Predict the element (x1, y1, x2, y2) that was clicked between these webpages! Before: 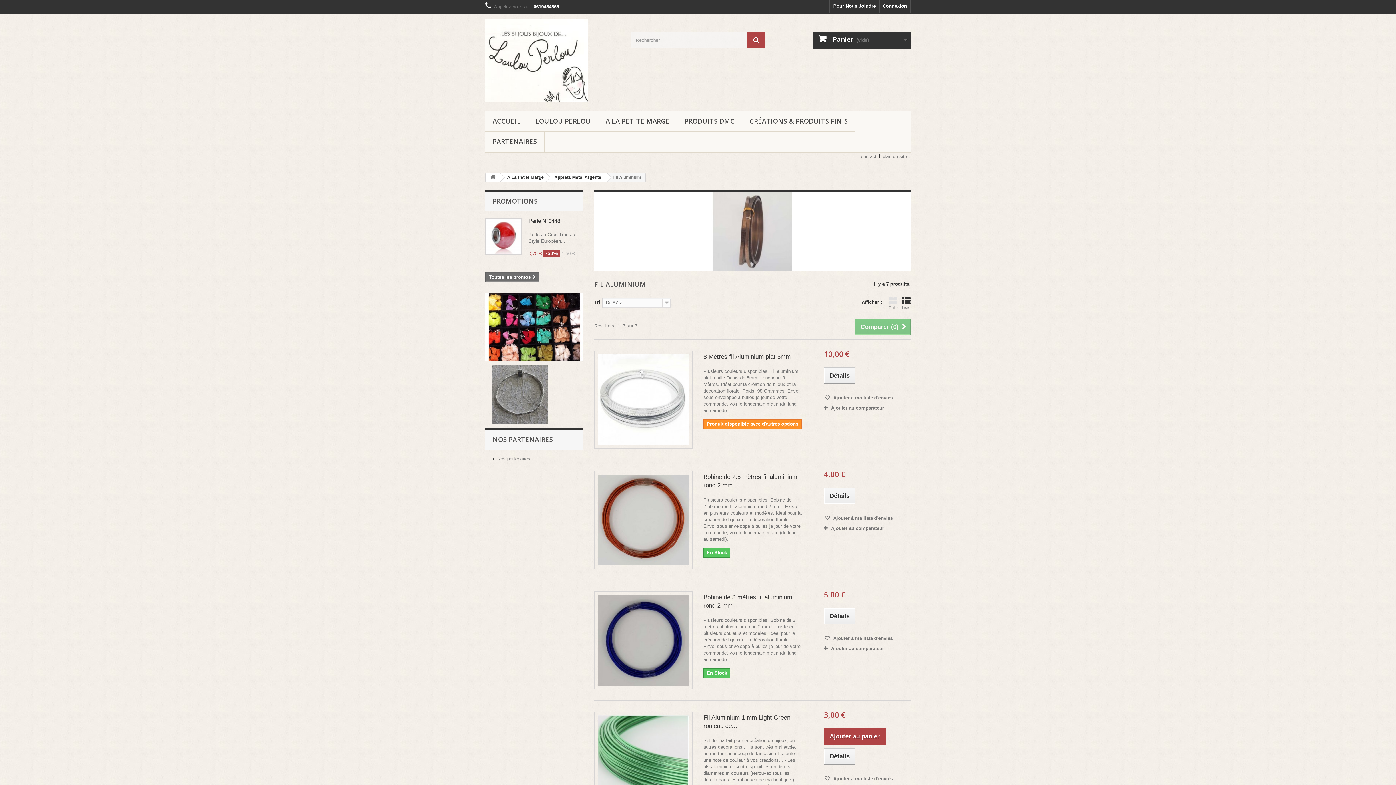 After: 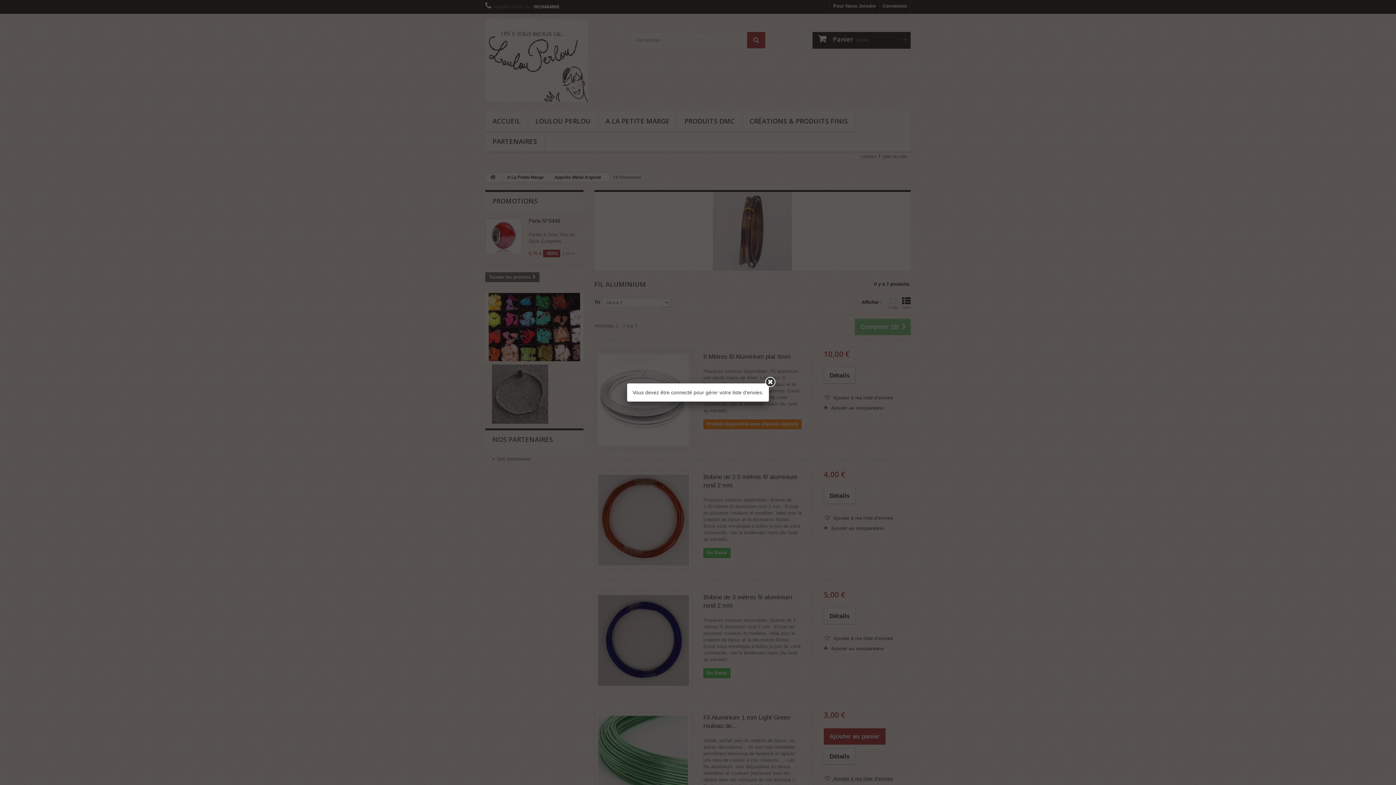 Action: label:  Ajouter à ma liste d'envies bbox: (823, 776, 893, 781)